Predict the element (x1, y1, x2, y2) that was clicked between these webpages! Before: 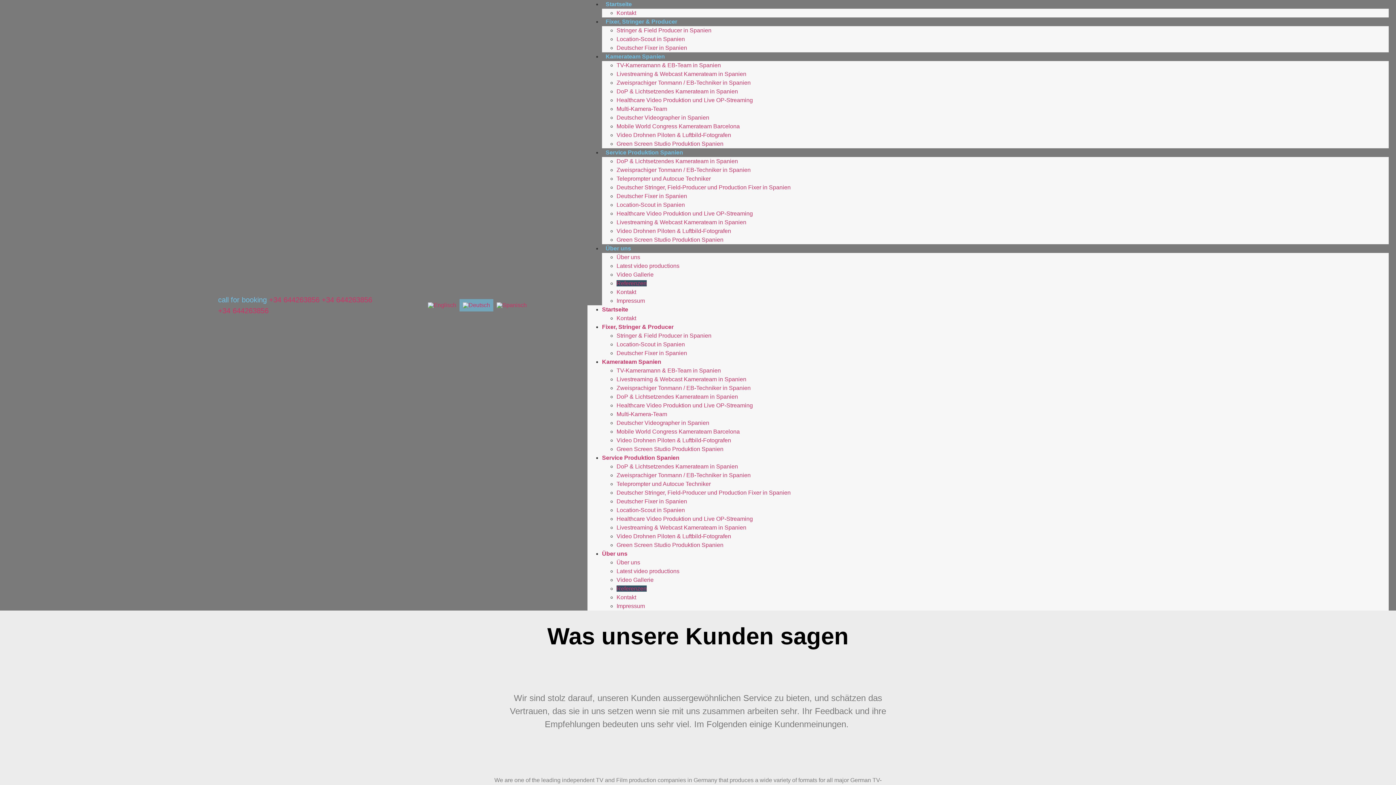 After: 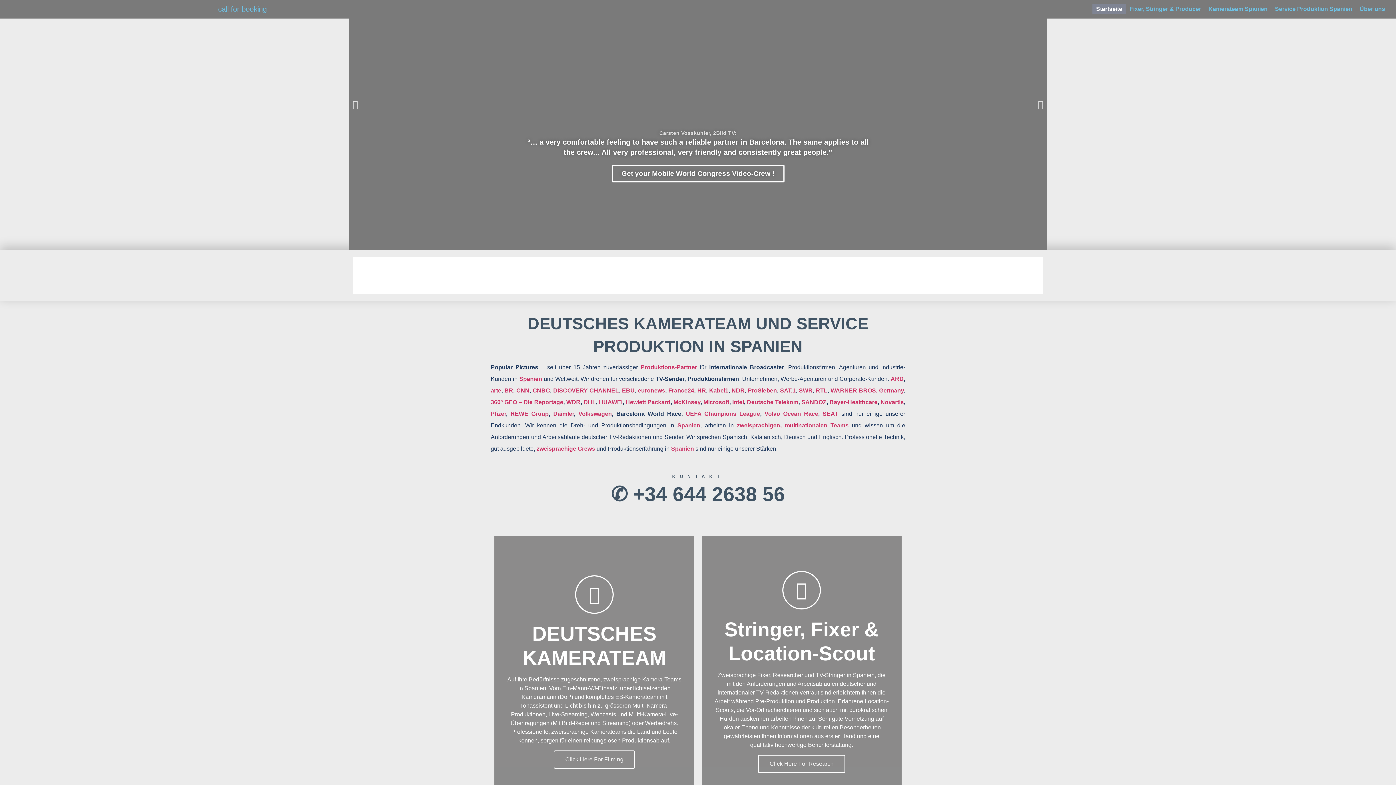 Action: bbox: (602, 0, 635, 8) label: Startseite